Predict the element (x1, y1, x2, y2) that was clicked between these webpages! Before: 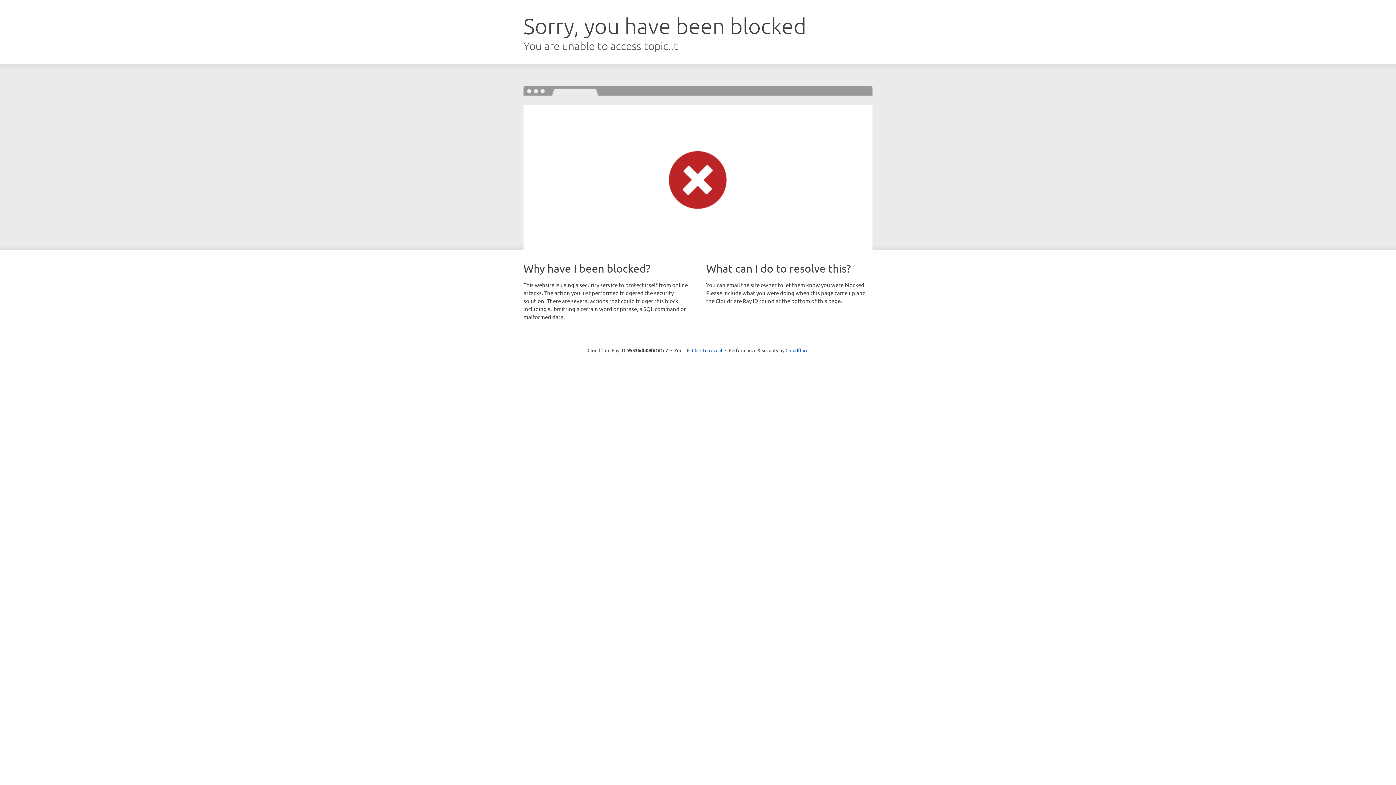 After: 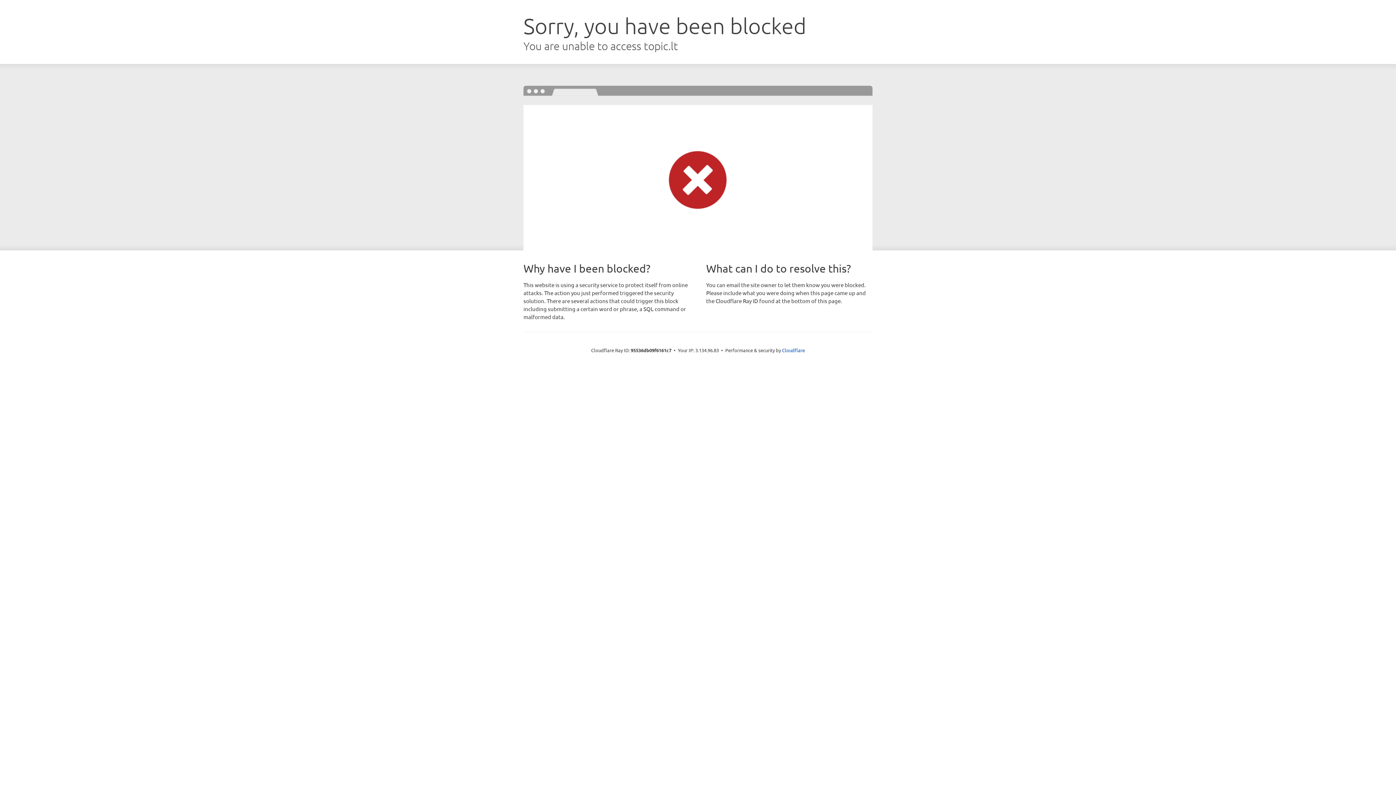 Action: label: Click to reveal bbox: (692, 346, 722, 353)